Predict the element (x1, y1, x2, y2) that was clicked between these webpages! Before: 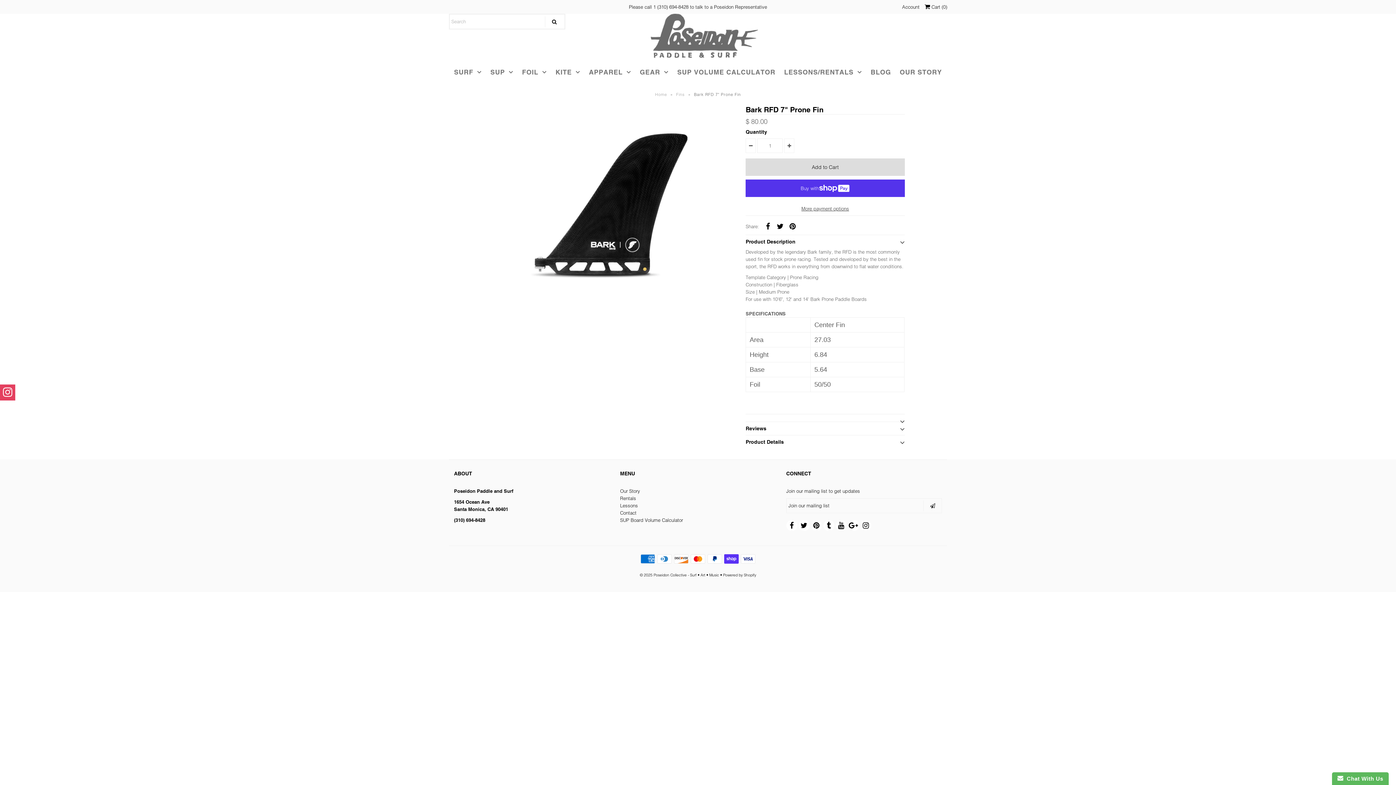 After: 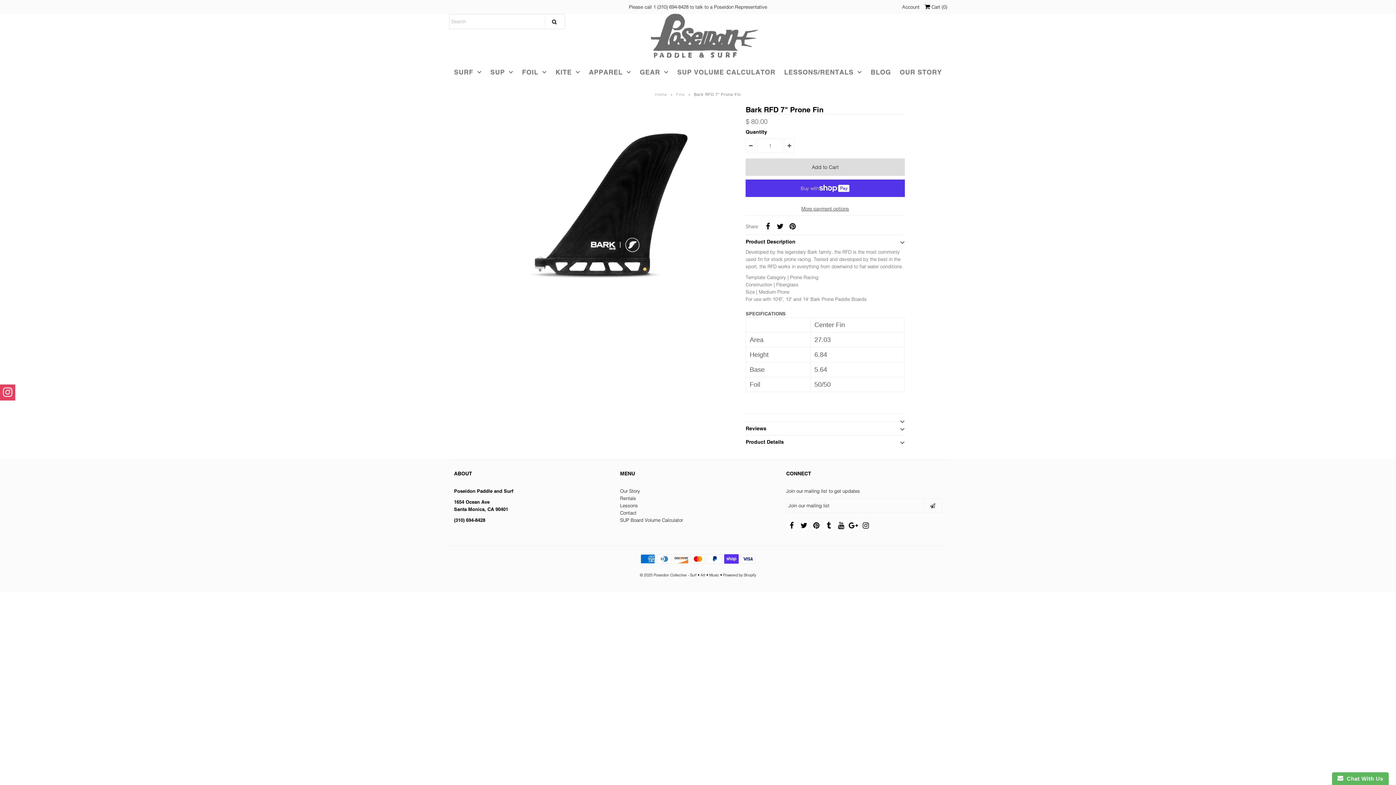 Action: label: Please call 1 (310) 694-8428 to talk to a Poseidon Representative bbox: (629, 4, 767, 9)